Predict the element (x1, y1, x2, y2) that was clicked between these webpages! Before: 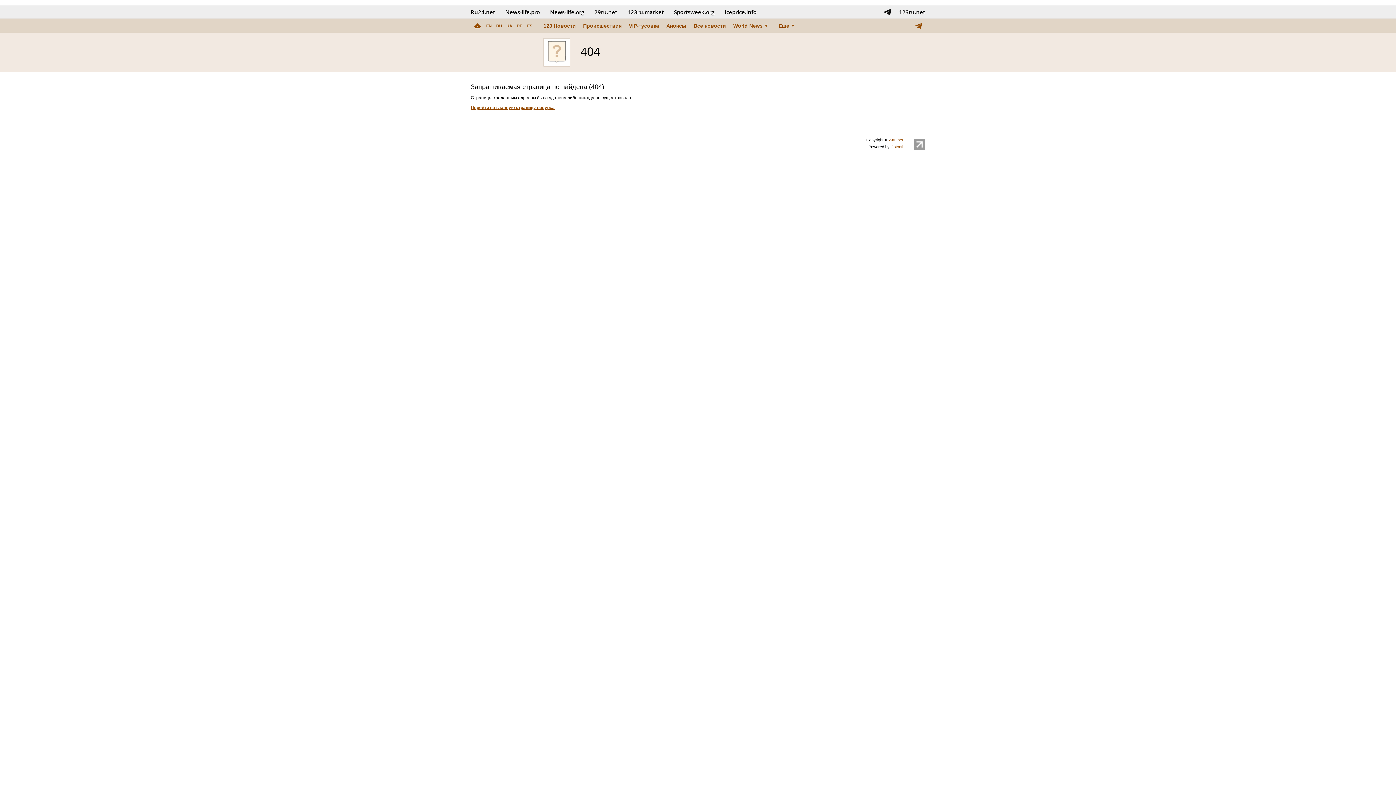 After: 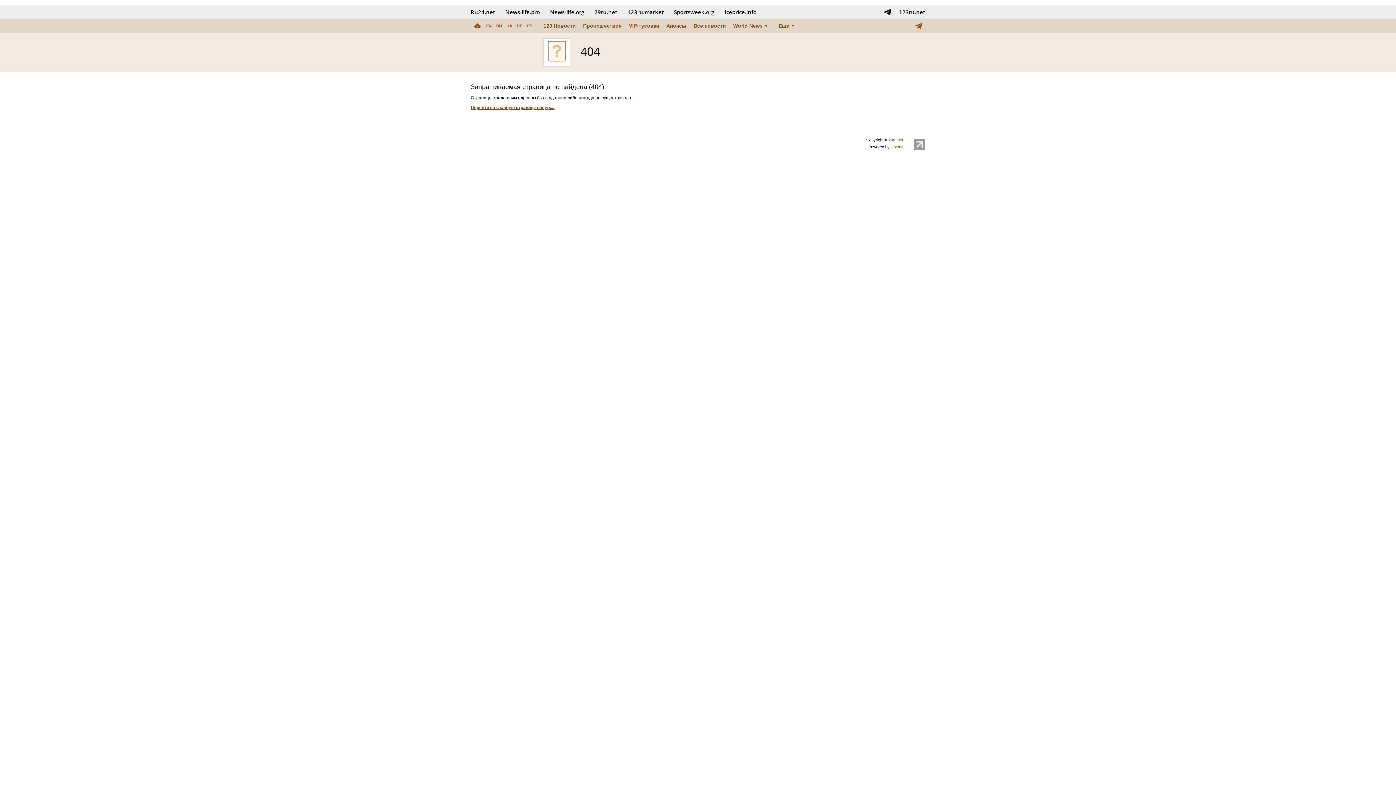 Action: bbox: (914, 146, 925, 150)